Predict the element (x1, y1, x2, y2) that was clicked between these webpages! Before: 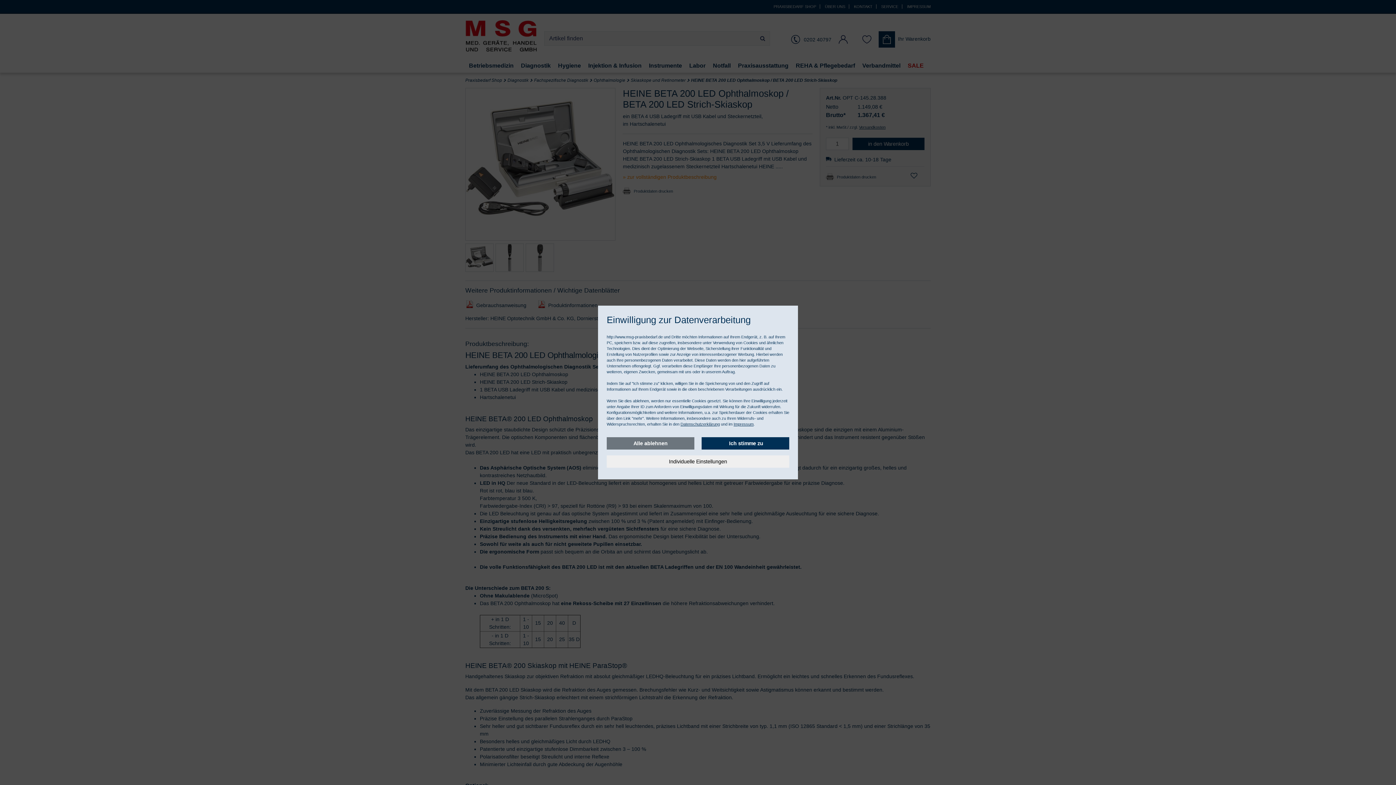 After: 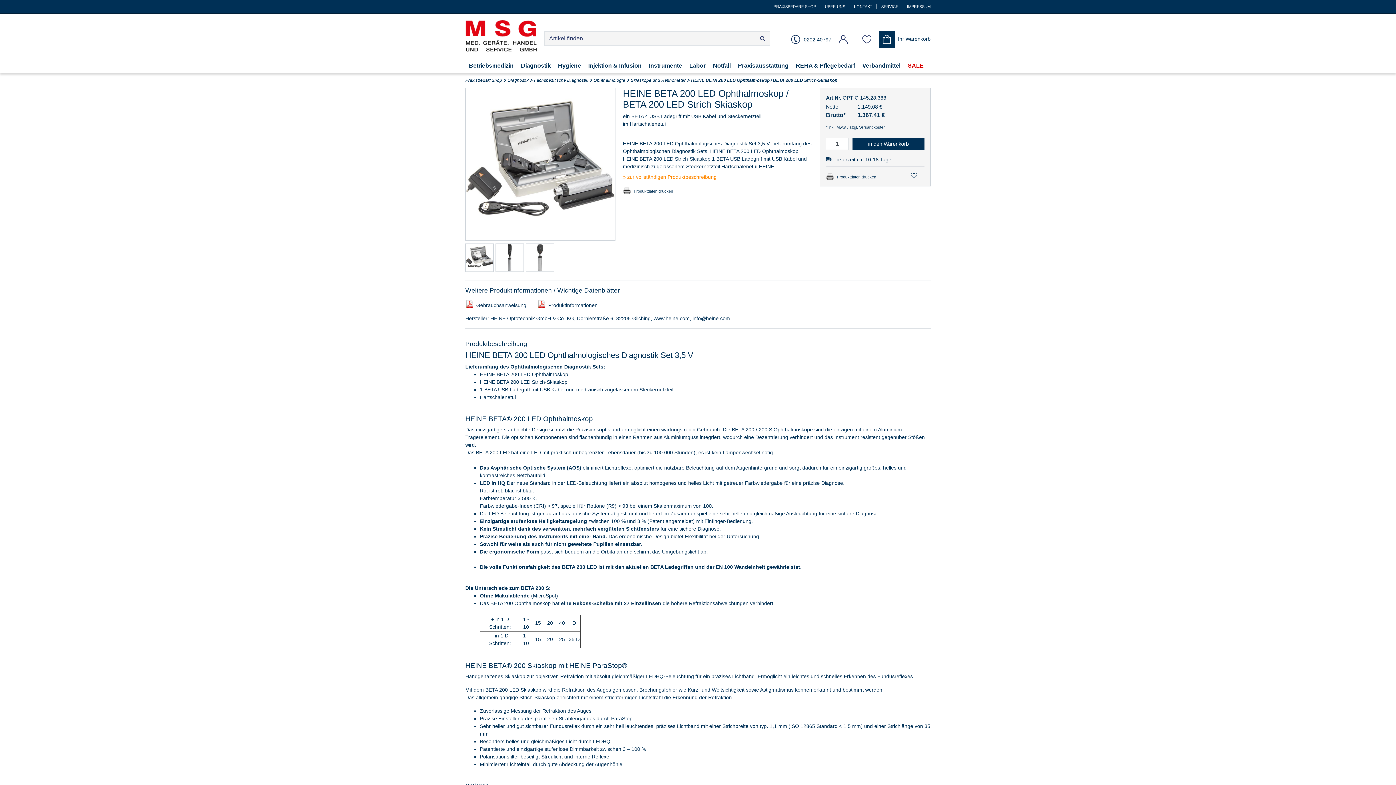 Action: label: Alle ablehnen bbox: (606, 437, 694, 449)